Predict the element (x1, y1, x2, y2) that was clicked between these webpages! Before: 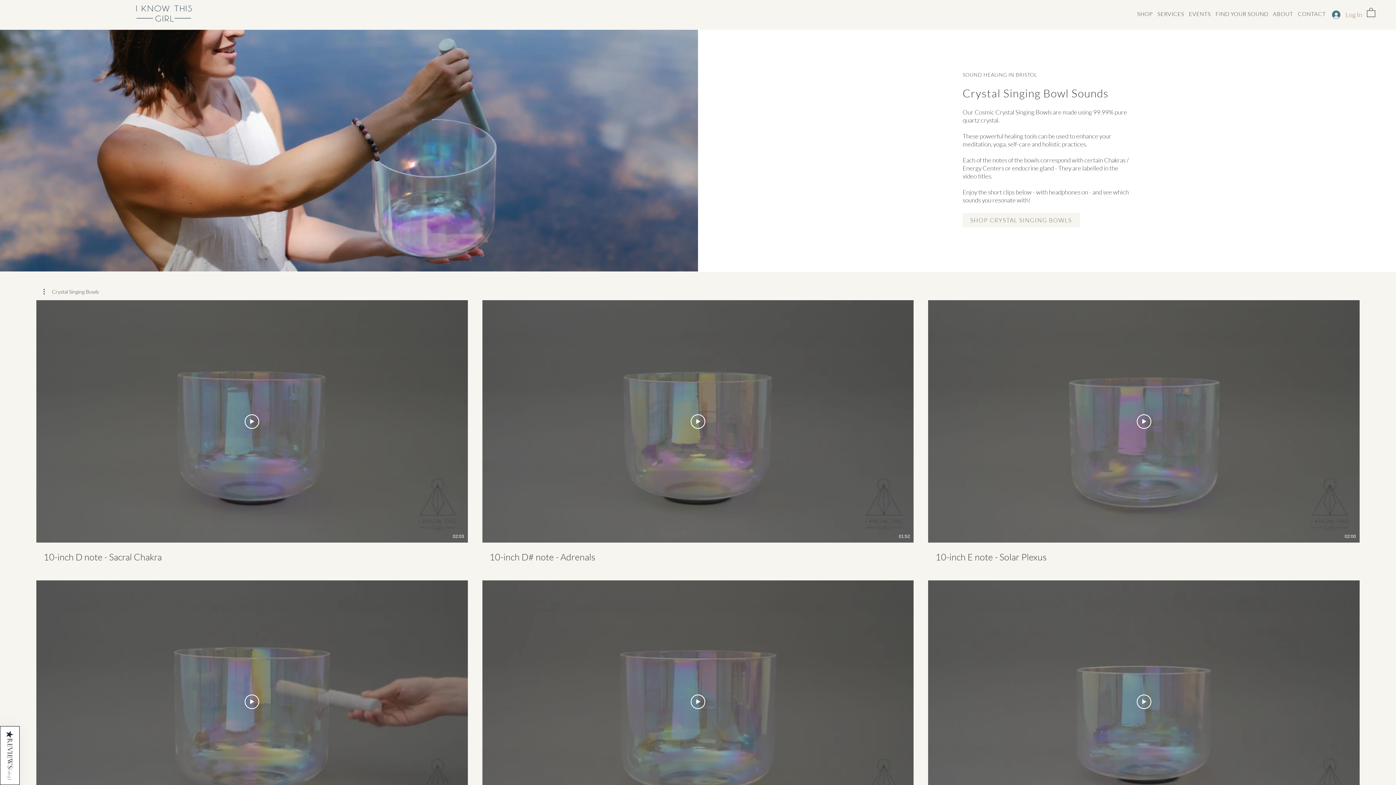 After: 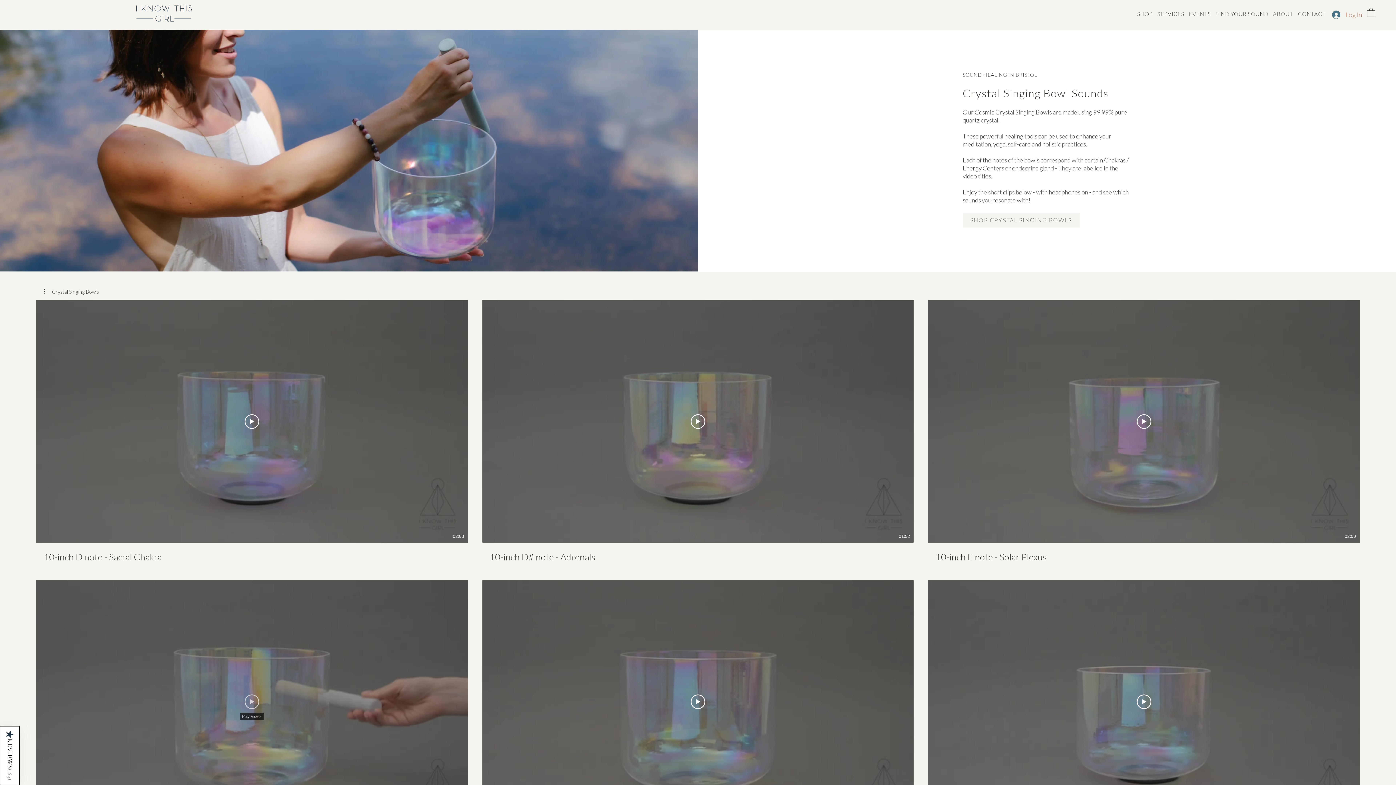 Action: label: Play Video bbox: (244, 694, 259, 709)